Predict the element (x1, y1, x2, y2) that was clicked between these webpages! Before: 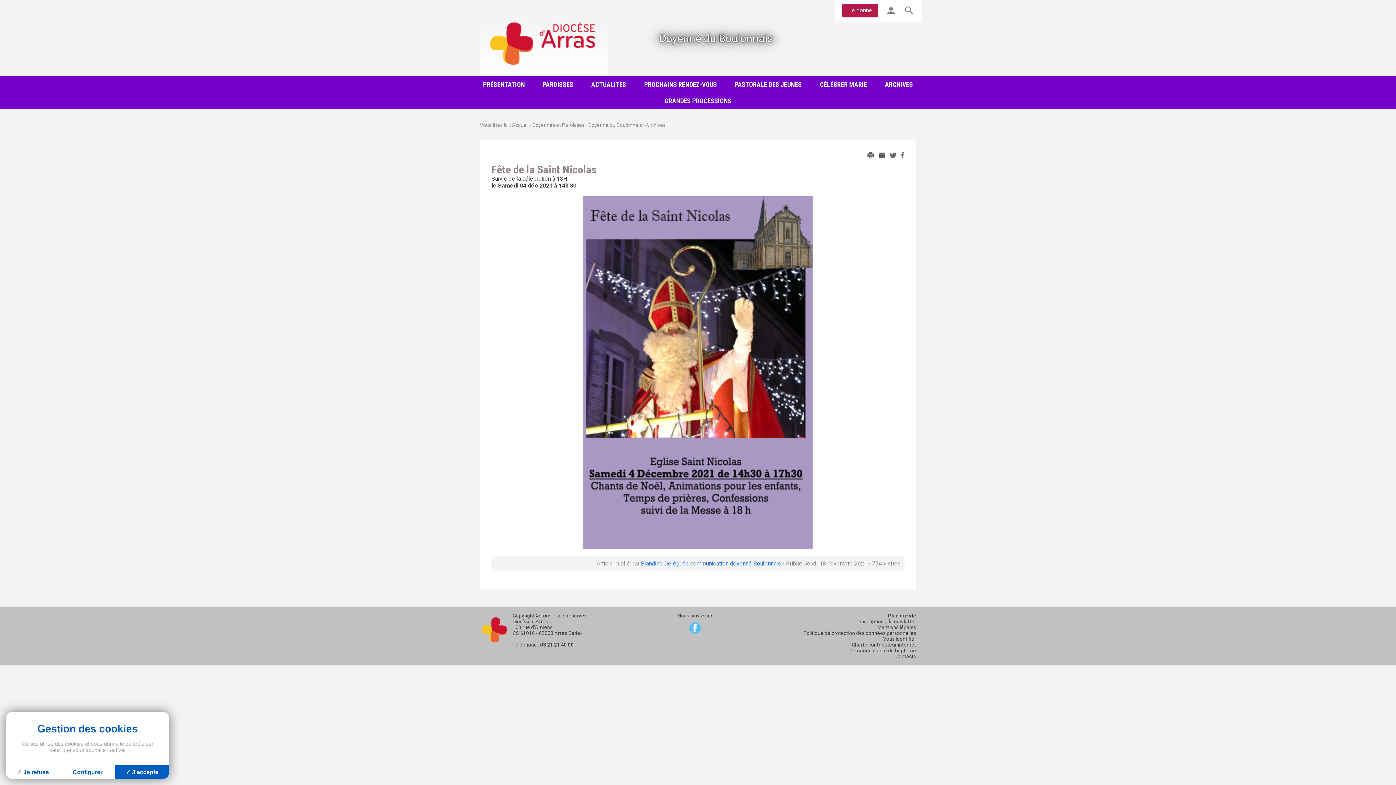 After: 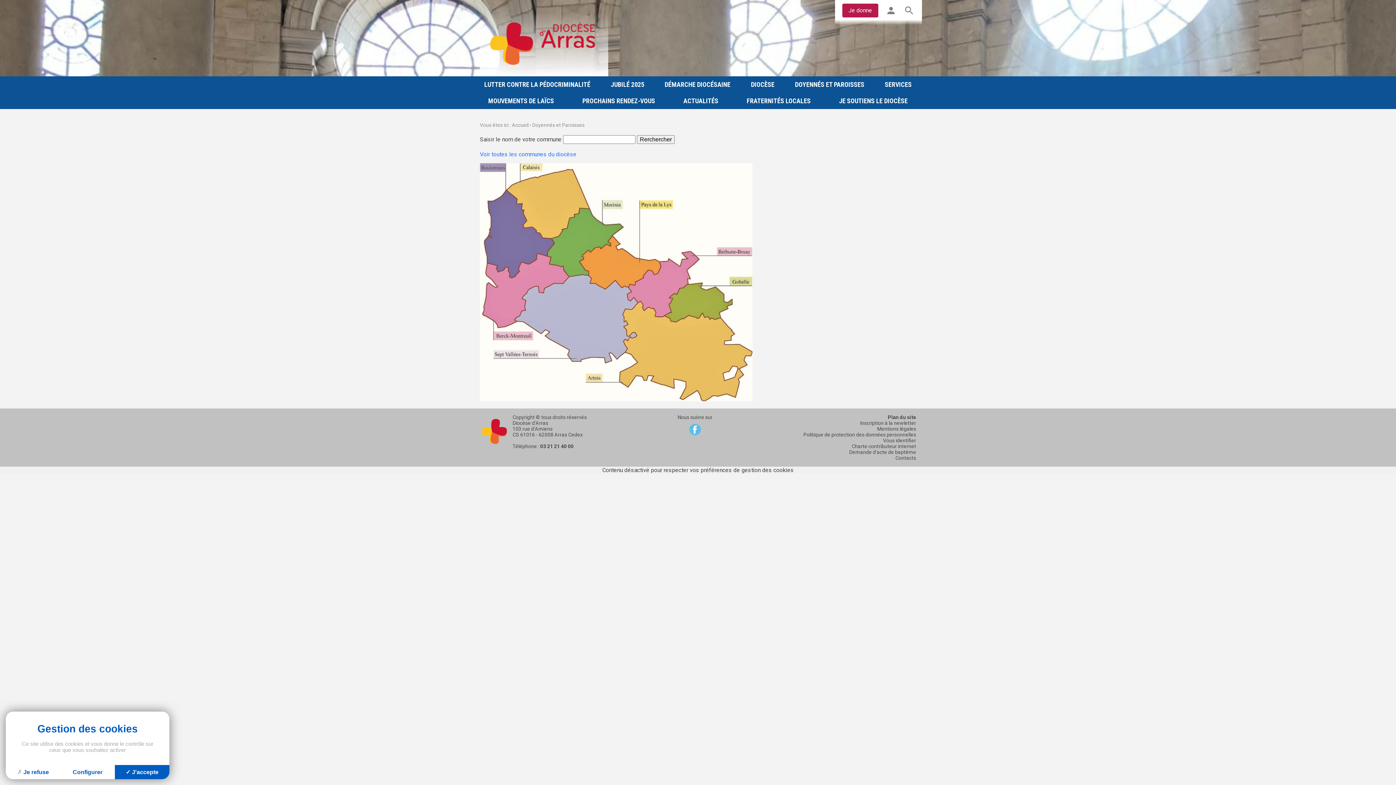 Action: bbox: (532, 122, 585, 128) label: Doyennés et Paroisses 